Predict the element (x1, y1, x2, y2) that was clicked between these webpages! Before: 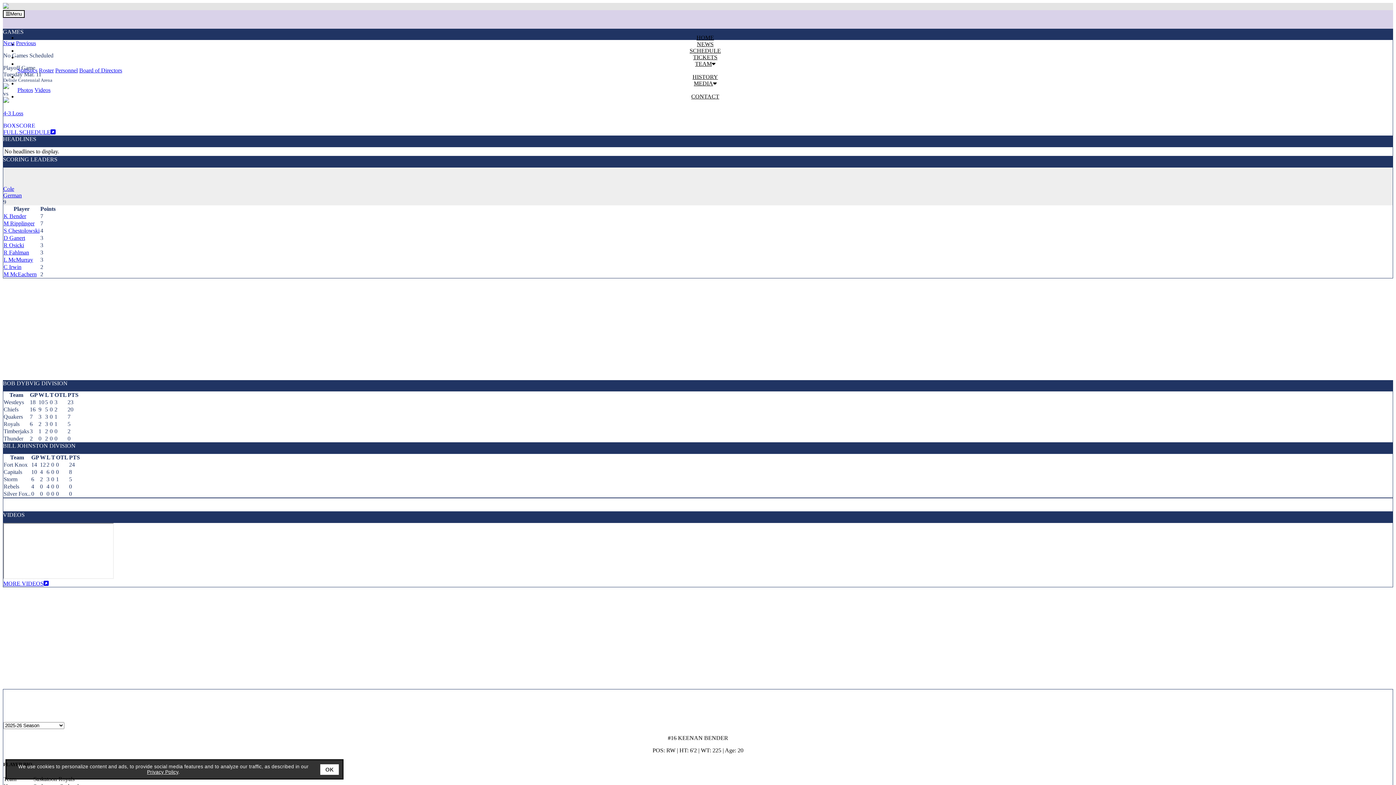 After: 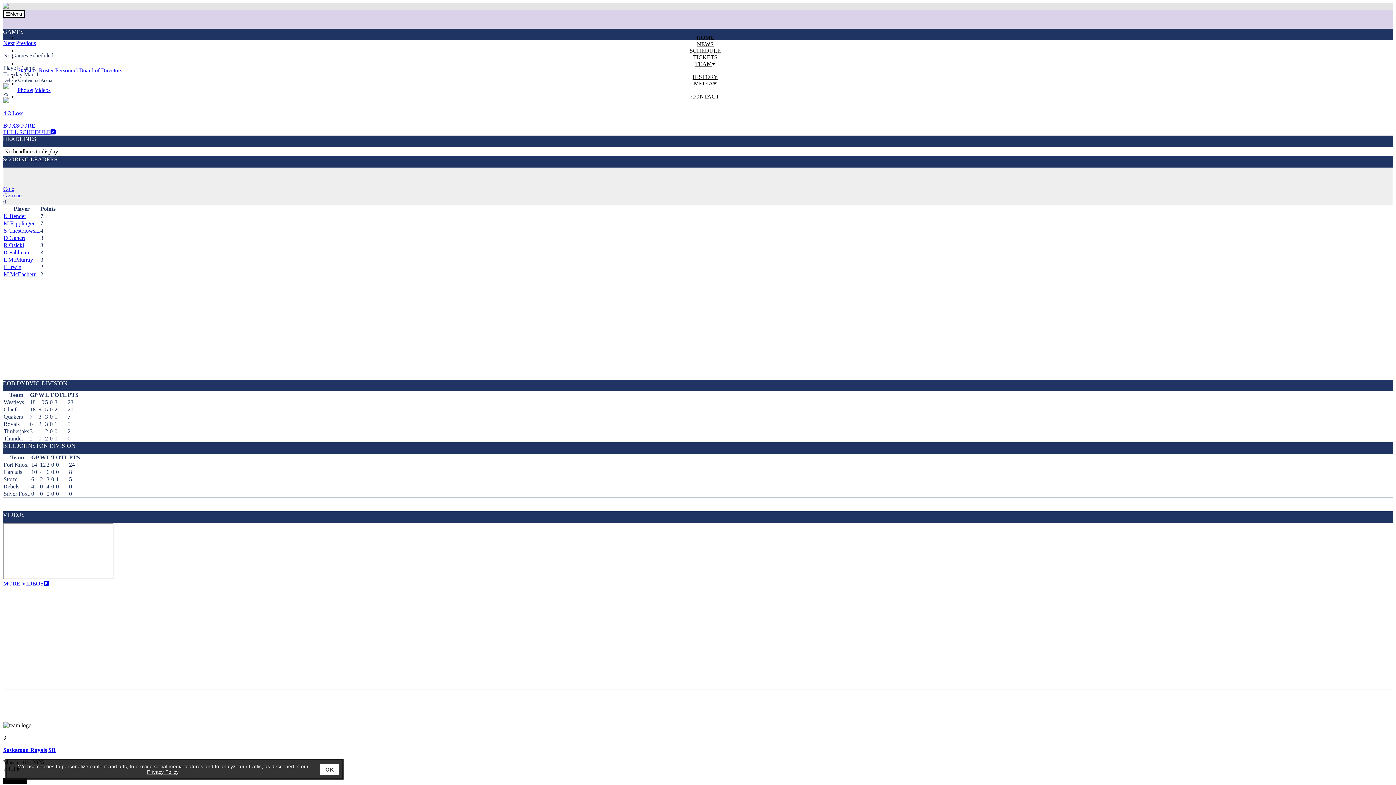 Action: label: BOXSCORE bbox: (3, 122, 1393, 129)